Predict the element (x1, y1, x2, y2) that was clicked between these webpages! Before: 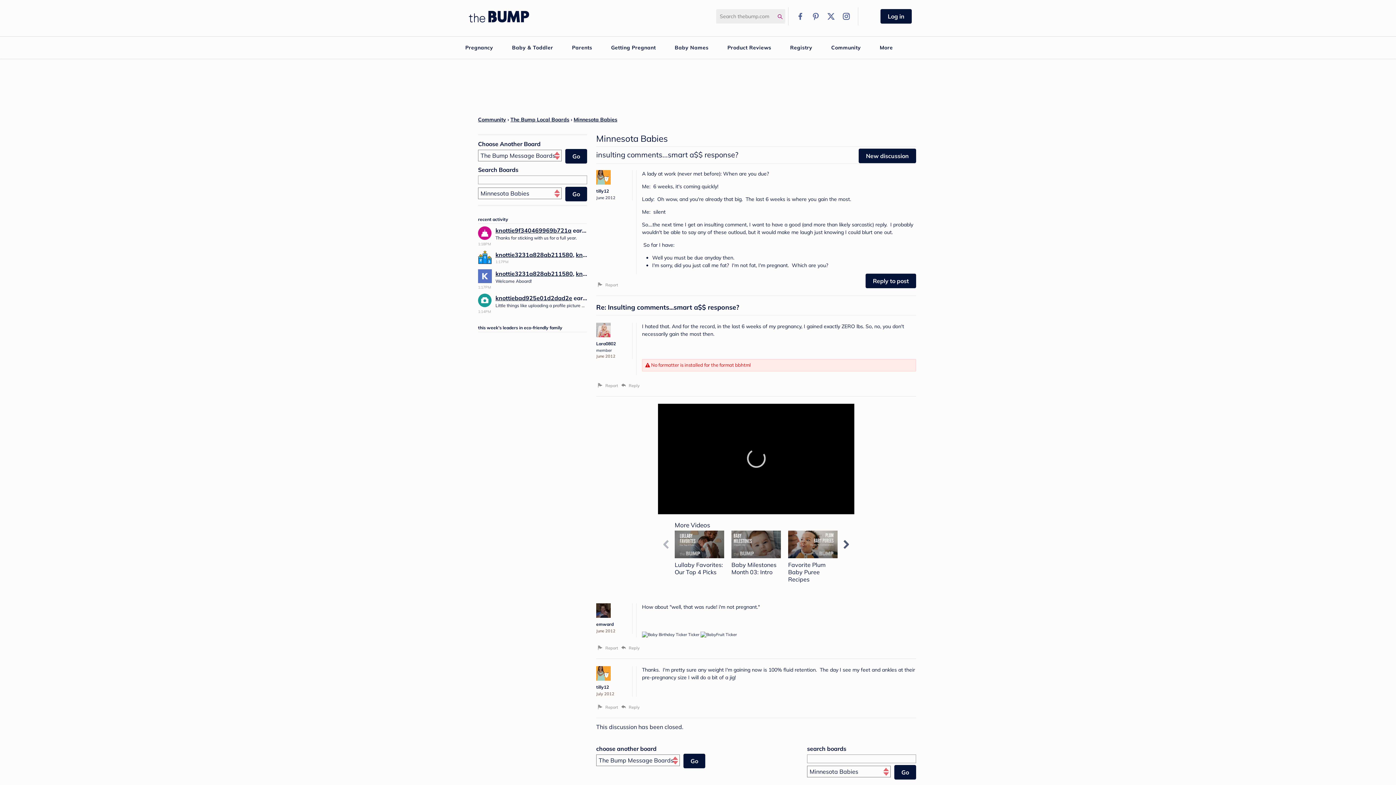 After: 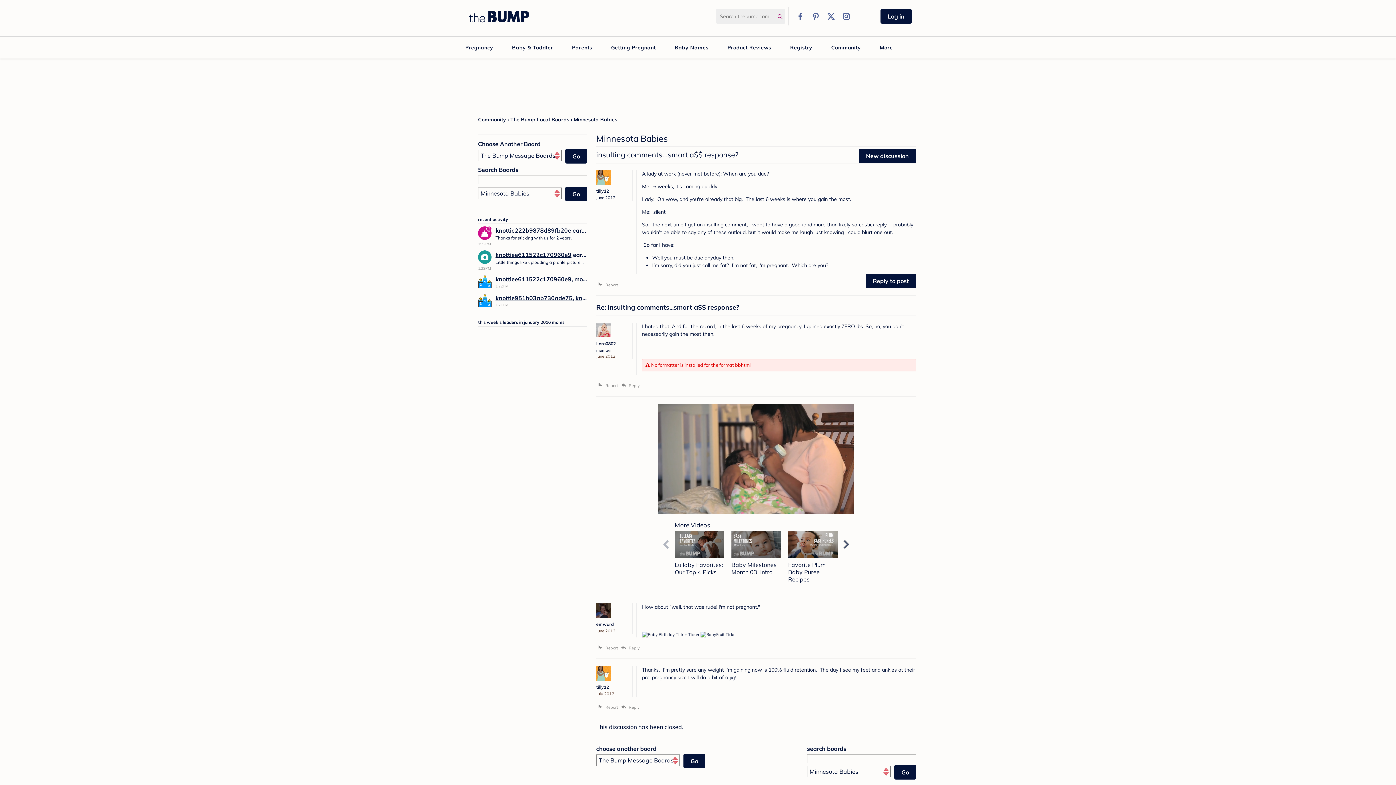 Action: label: June 2012 bbox: (596, 353, 615, 358)